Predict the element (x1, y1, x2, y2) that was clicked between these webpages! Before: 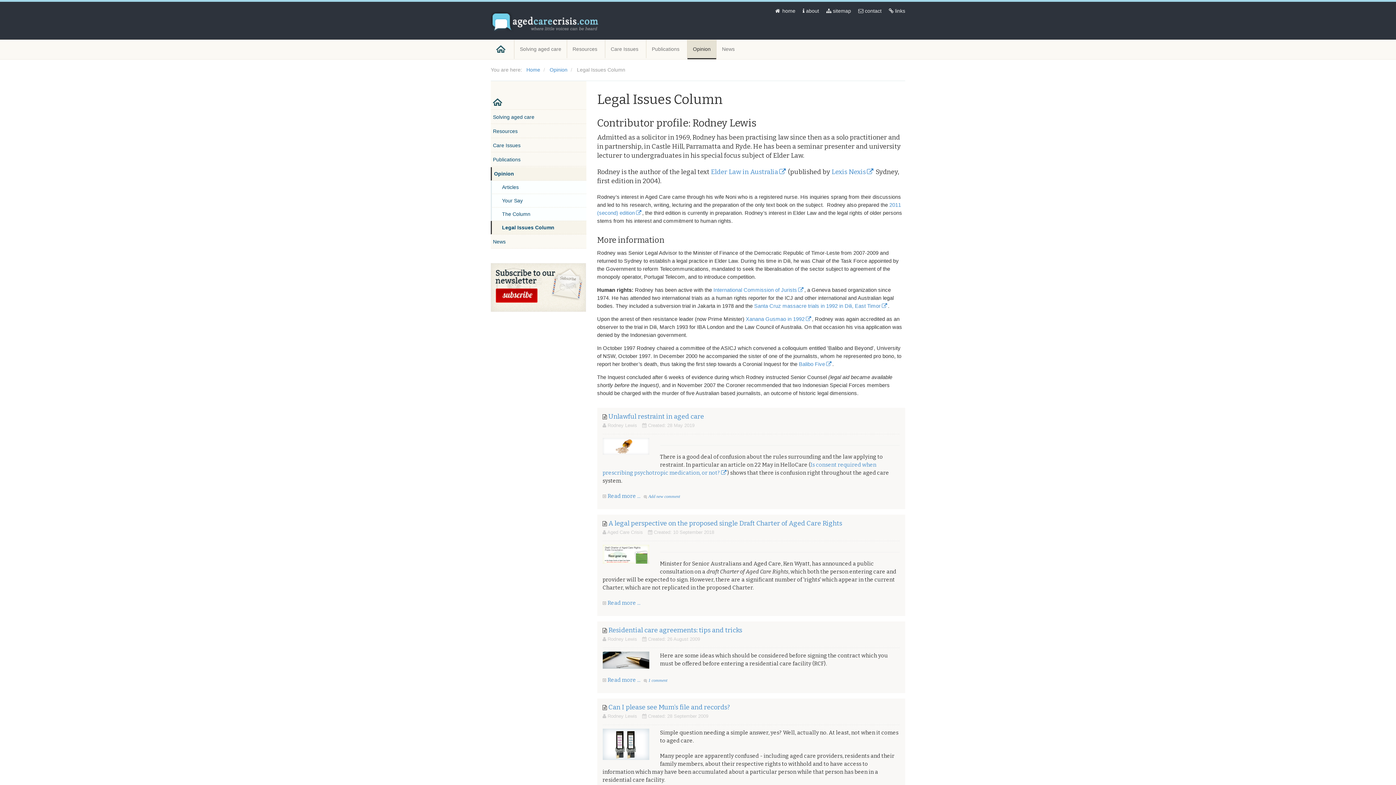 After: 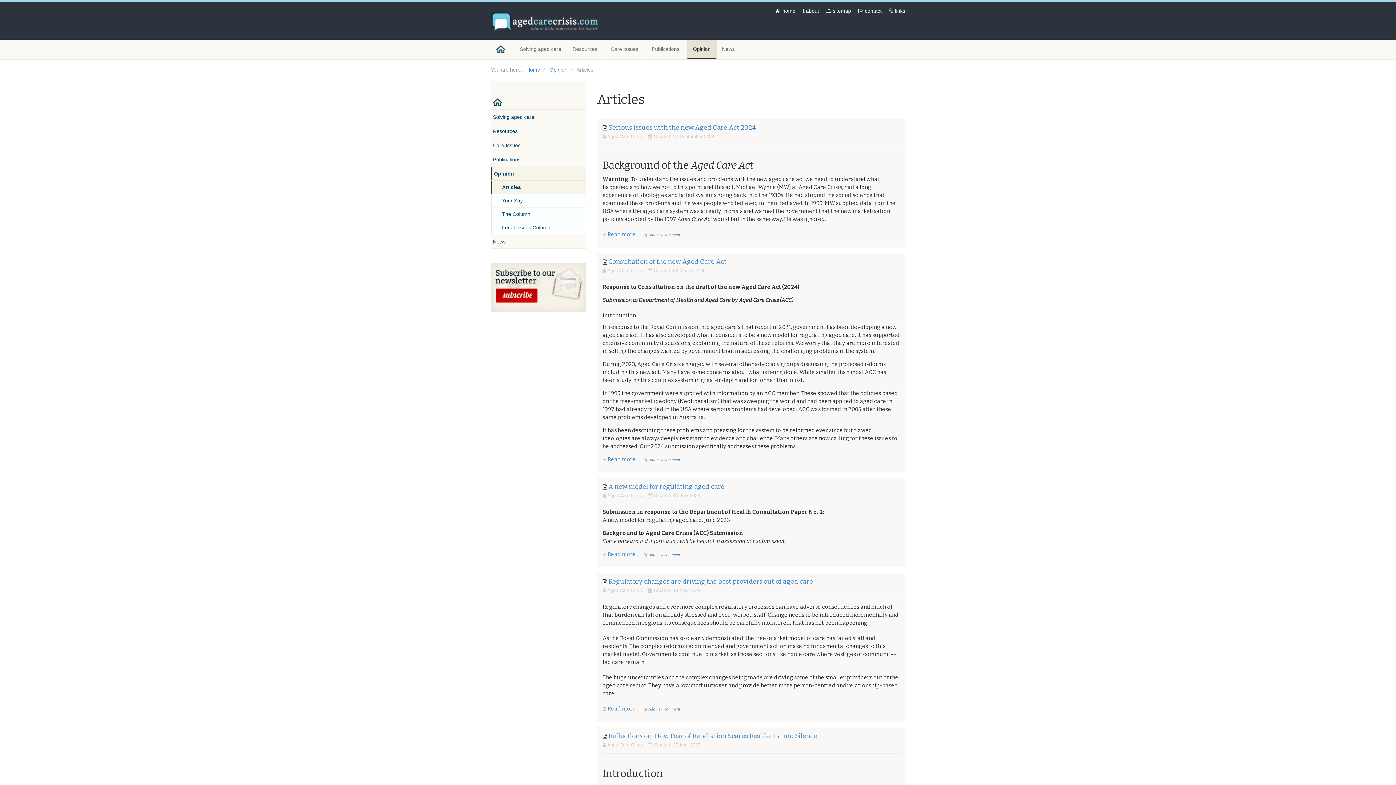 Action: bbox: (490, 180, 586, 194) label: Articles